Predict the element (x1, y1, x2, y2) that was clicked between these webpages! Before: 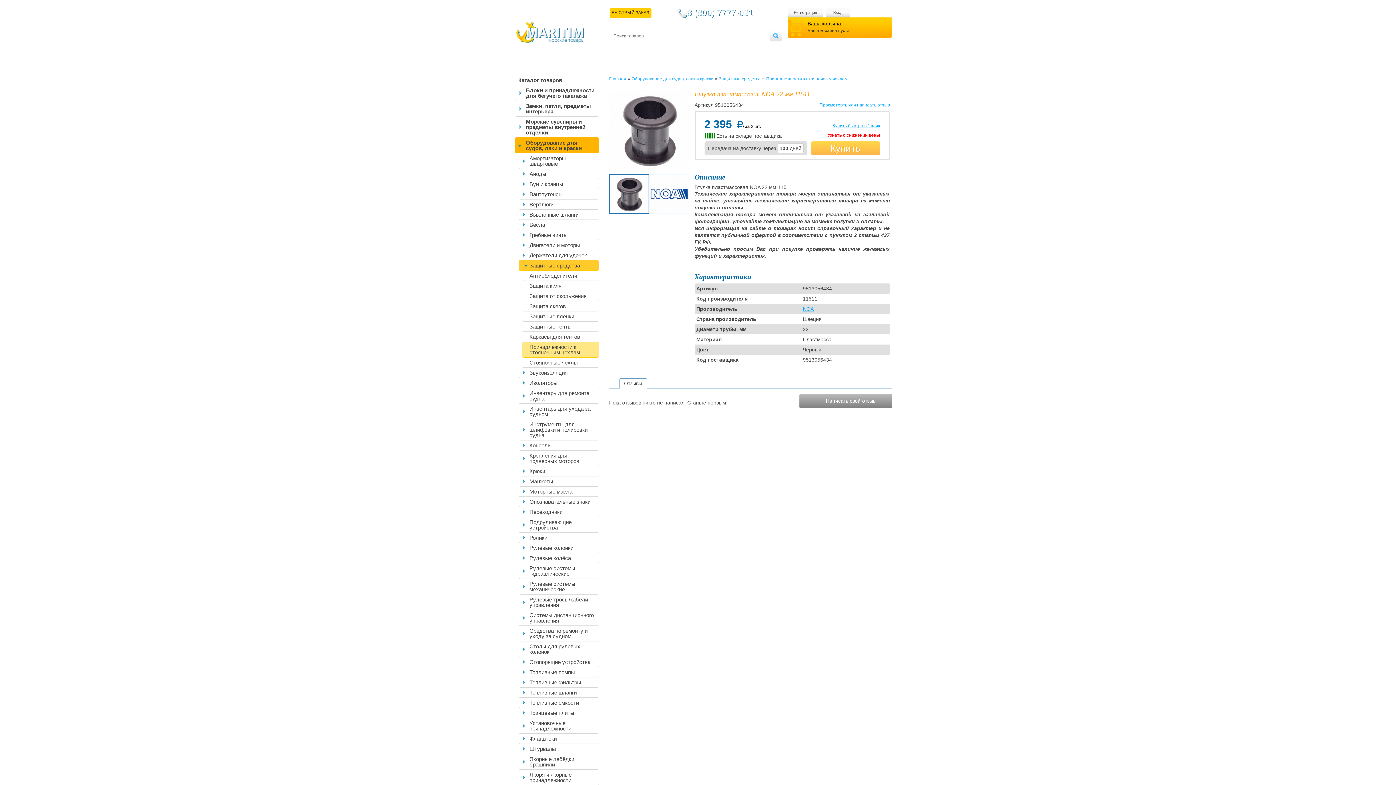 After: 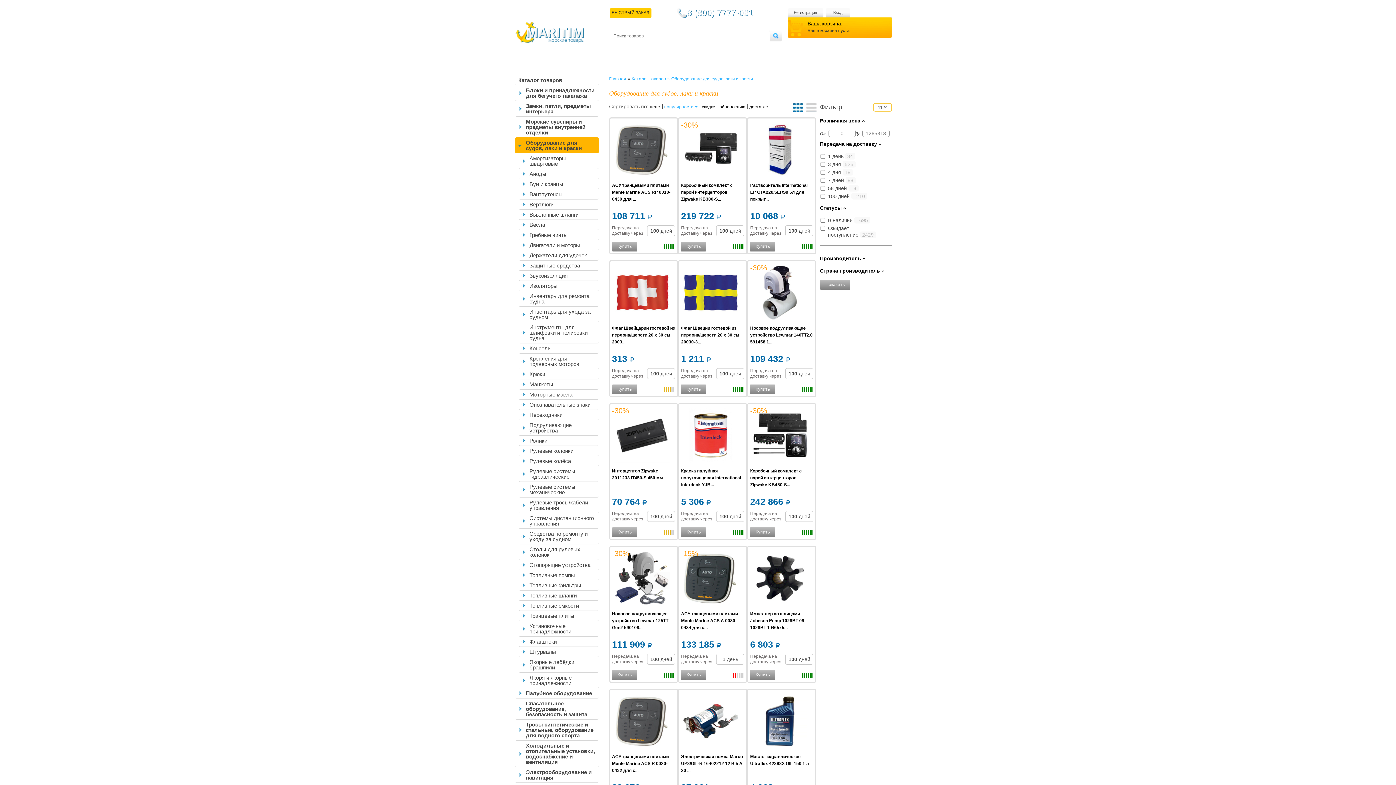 Action: bbox: (515, 137, 598, 153) label: Оборудование для судов, лаки и краски